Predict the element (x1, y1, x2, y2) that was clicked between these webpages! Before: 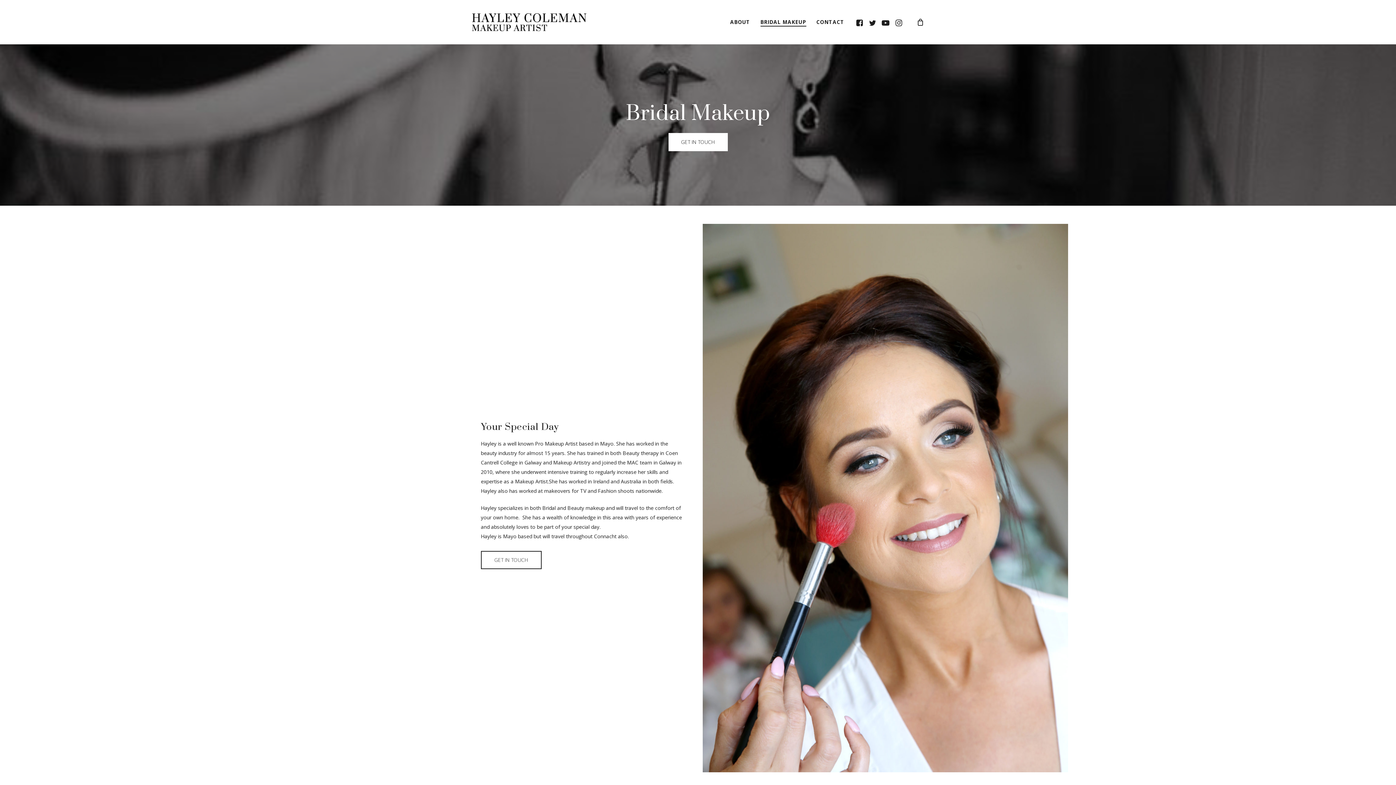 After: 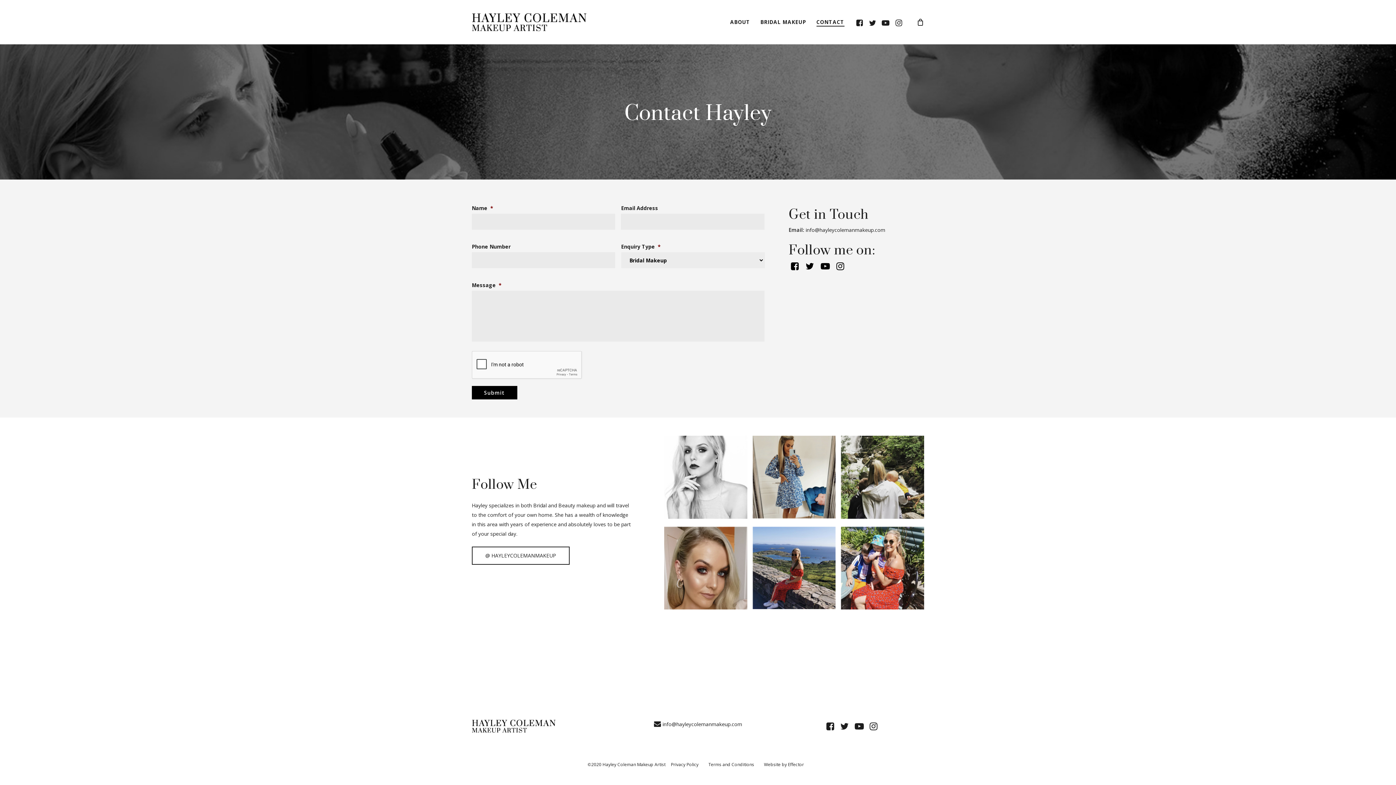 Action: bbox: (816, 18, 844, 25) label: CONTACT